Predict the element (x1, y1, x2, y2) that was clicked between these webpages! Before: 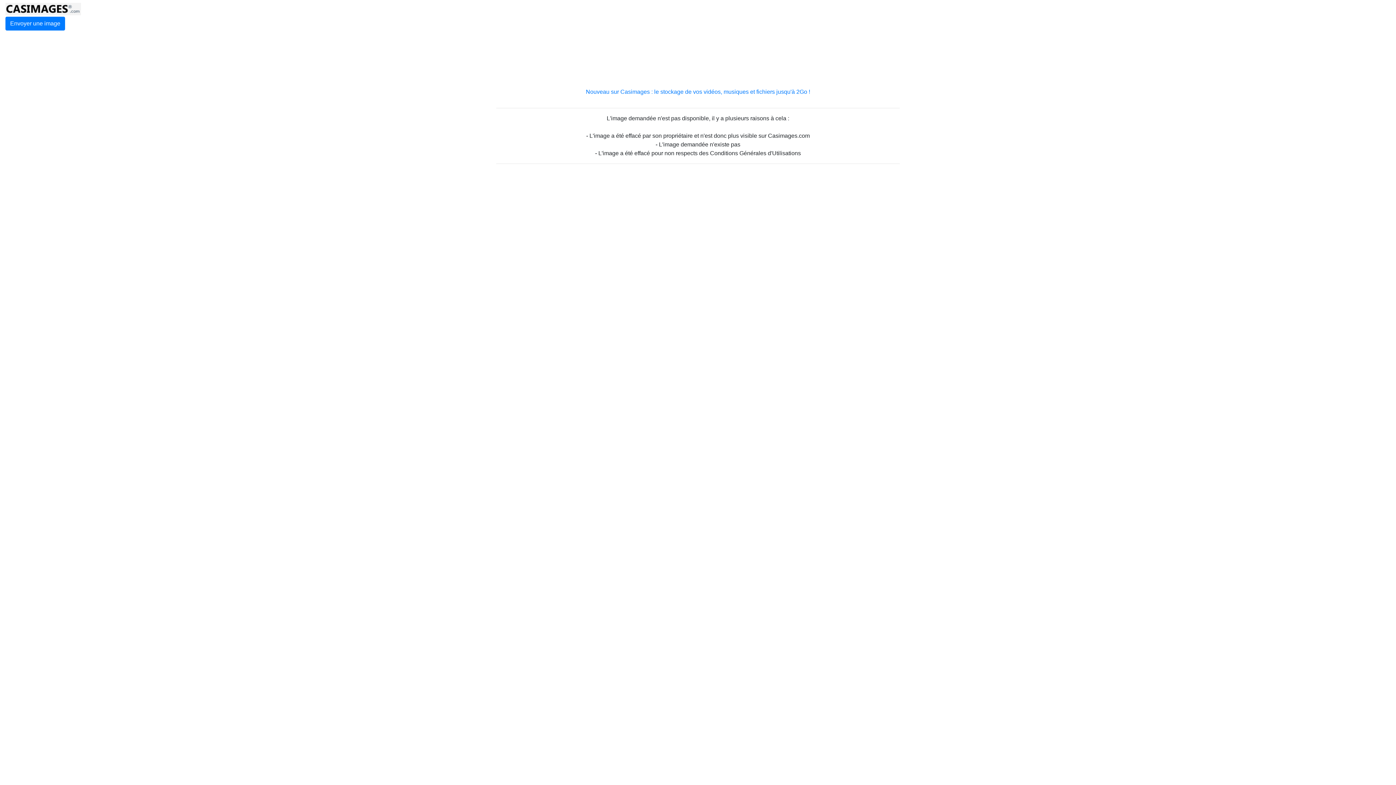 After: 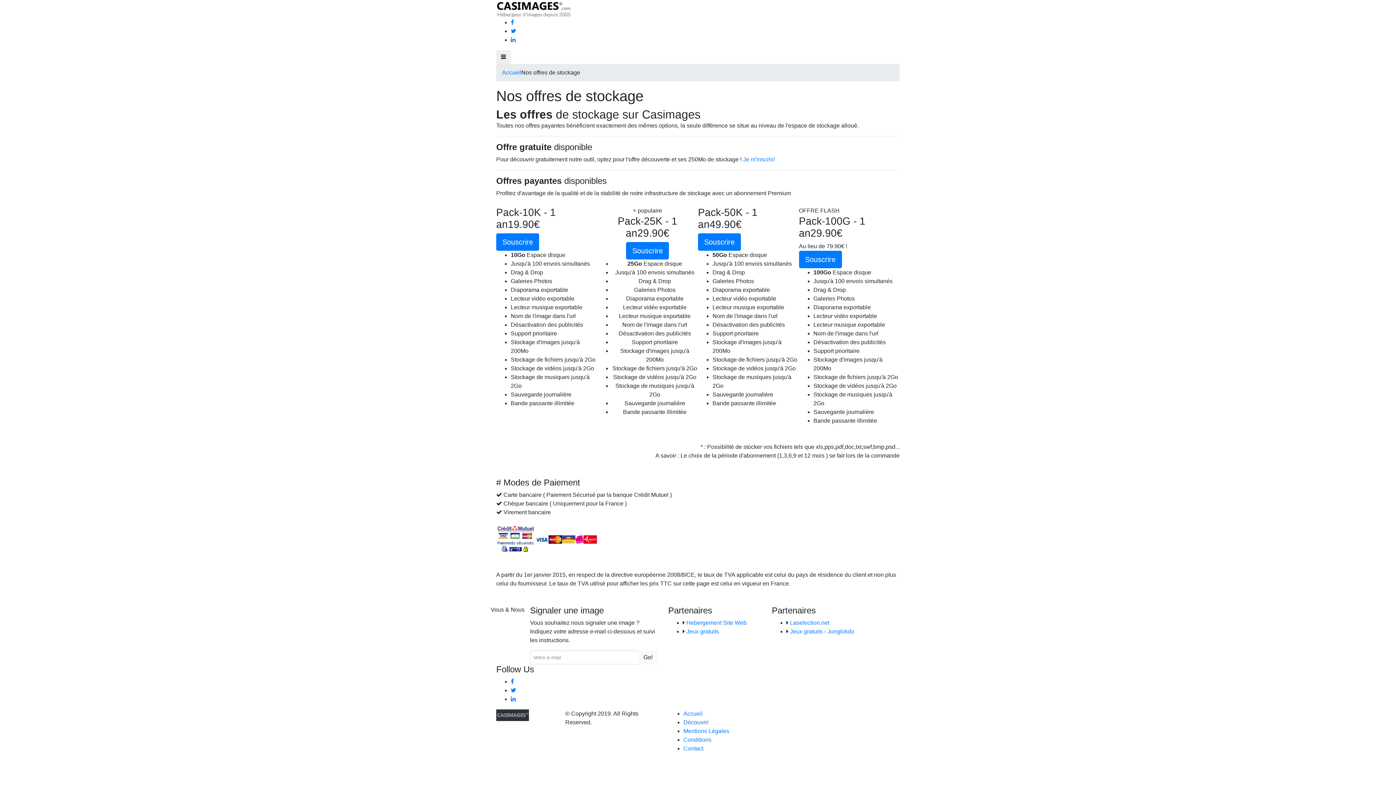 Action: label: Nouveau sur Casimages : le stockage de vos vidéos, musiques et fichiers jusqu'à 2Go ! bbox: (586, 88, 810, 94)